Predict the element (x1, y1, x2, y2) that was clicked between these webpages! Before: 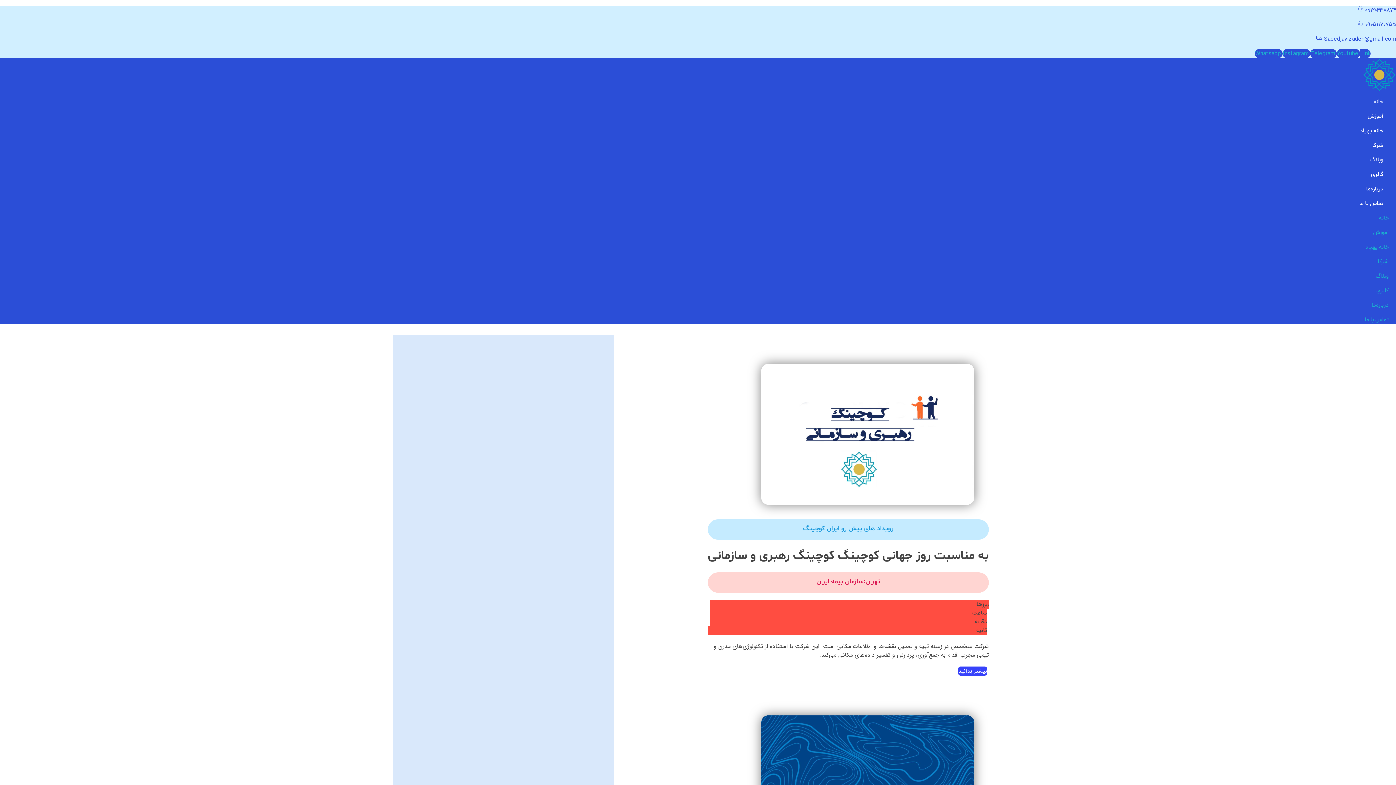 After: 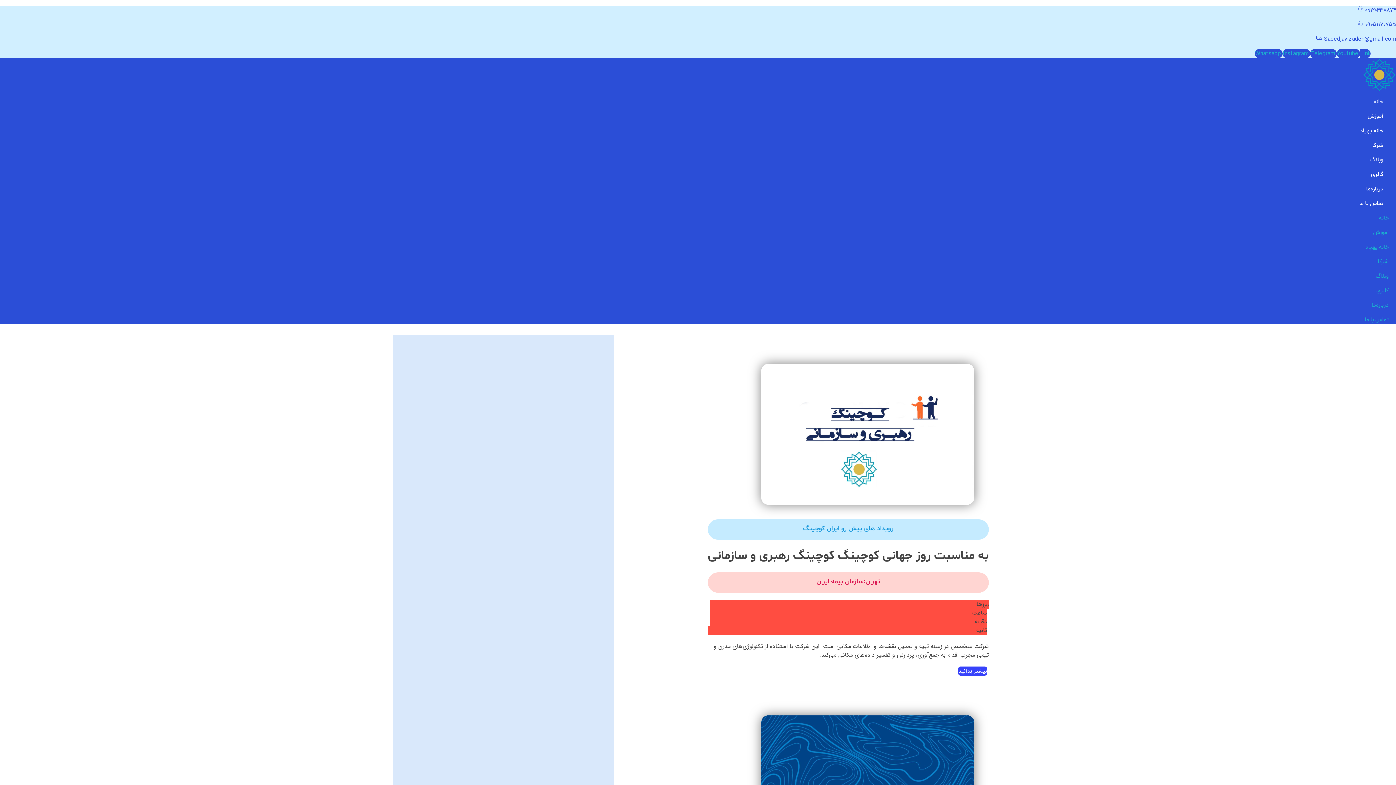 Action: bbox: (1379, 214, 1389, 222) label: خانه